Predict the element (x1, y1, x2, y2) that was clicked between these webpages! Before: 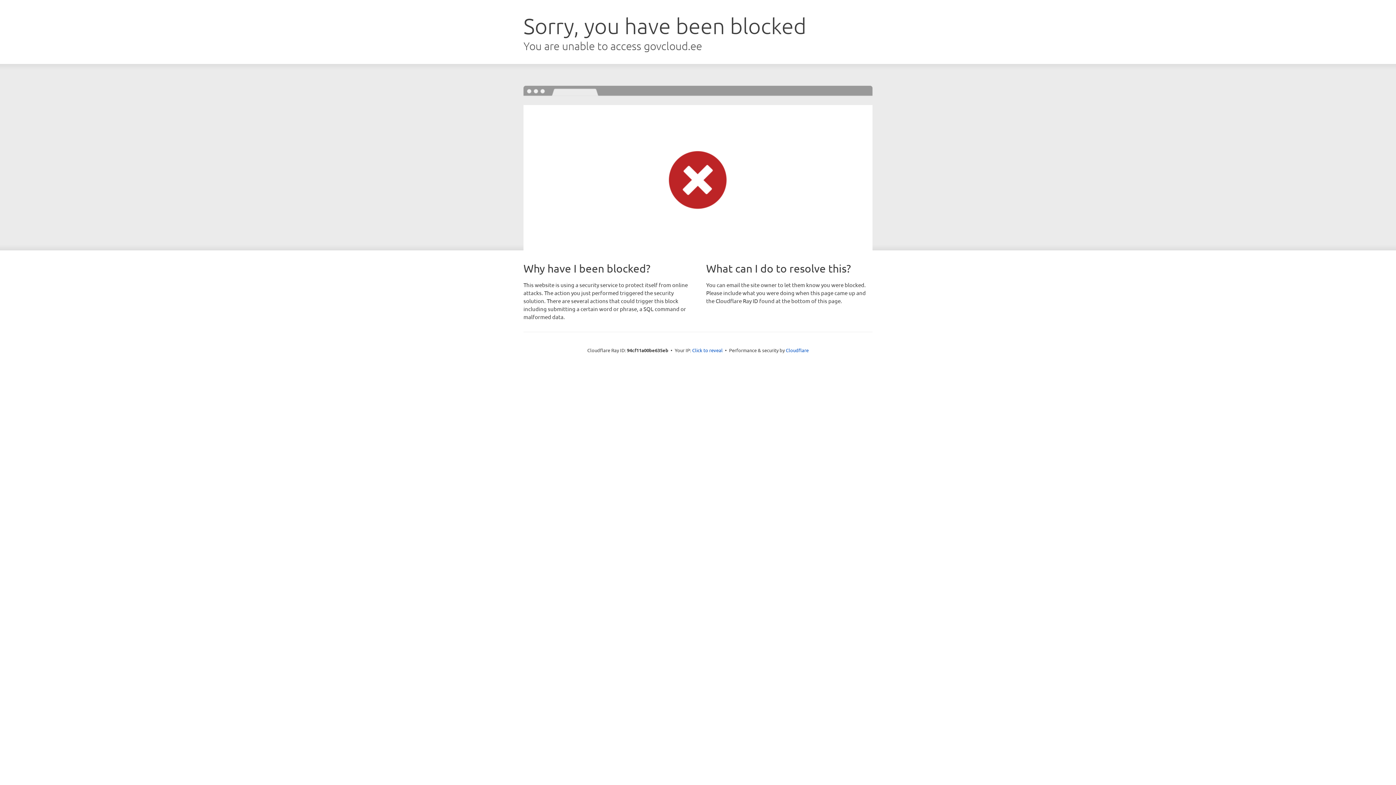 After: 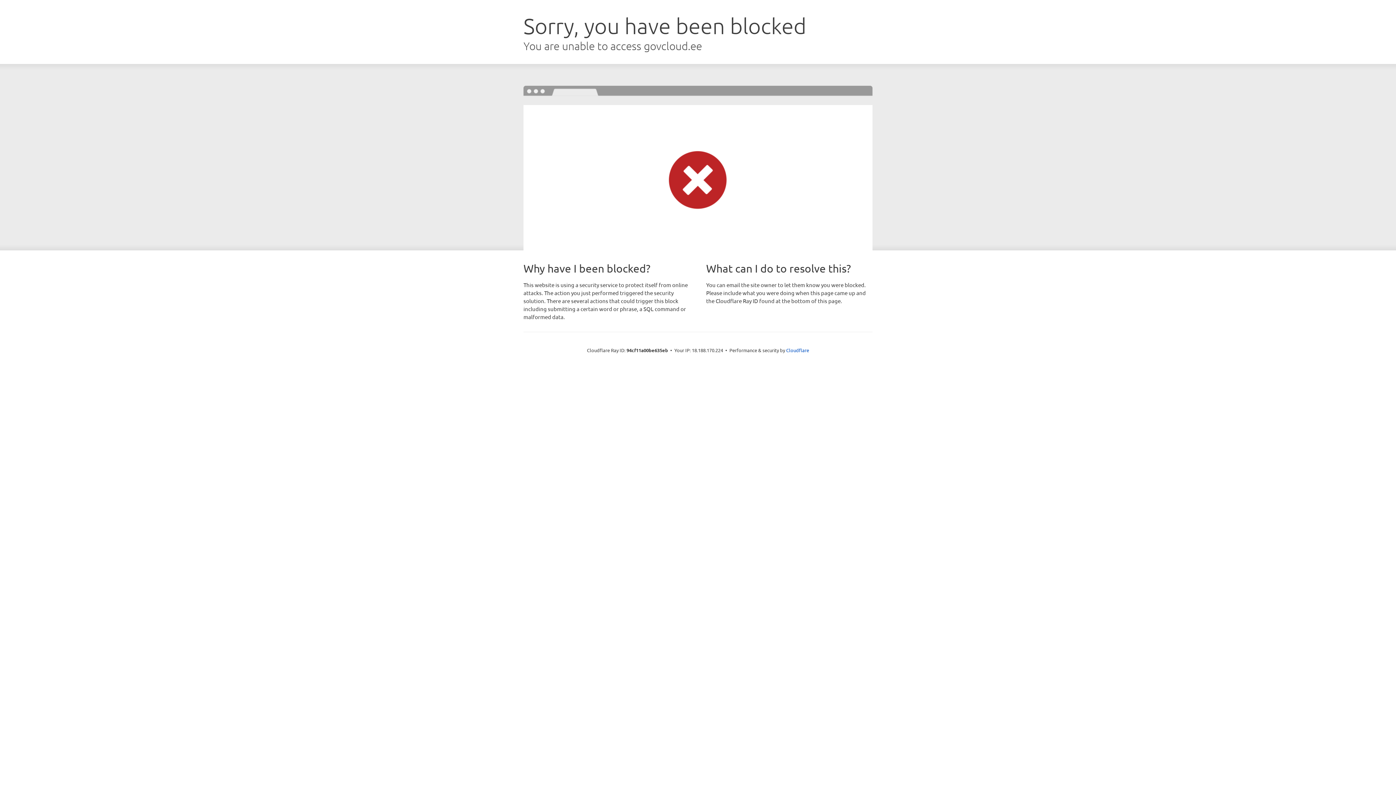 Action: bbox: (692, 346, 722, 353) label: Click to reveal